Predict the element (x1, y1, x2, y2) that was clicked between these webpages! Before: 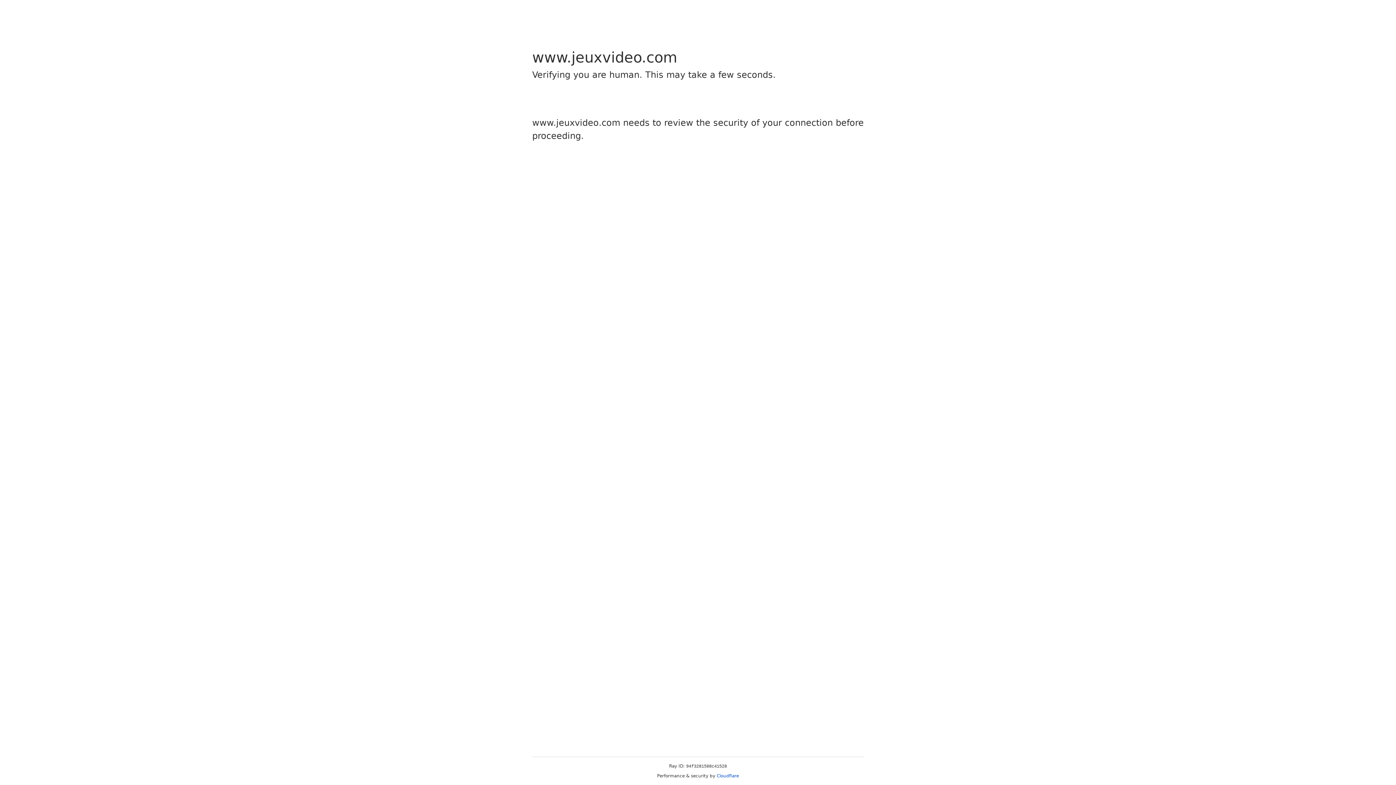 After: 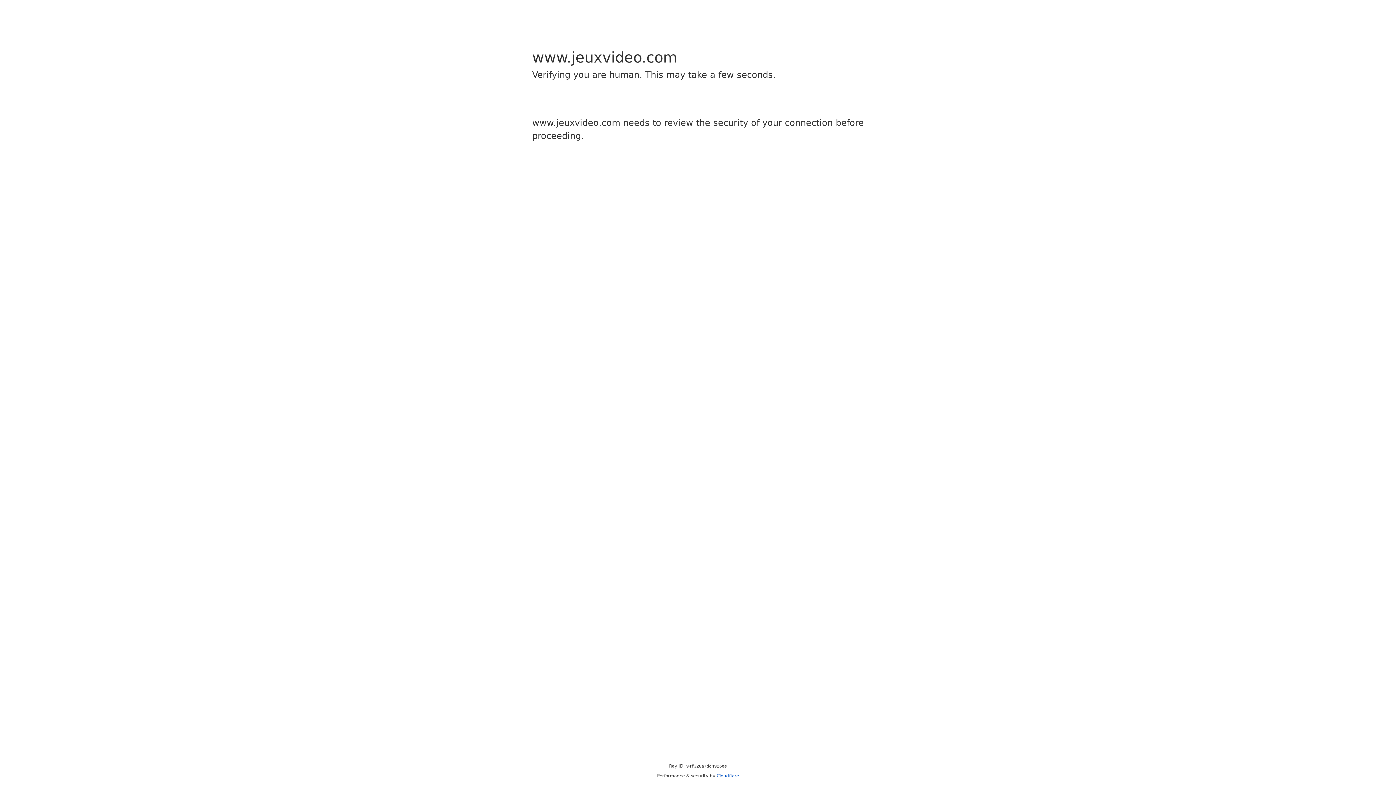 Action: label: Cloudflare bbox: (716, 773, 739, 778)